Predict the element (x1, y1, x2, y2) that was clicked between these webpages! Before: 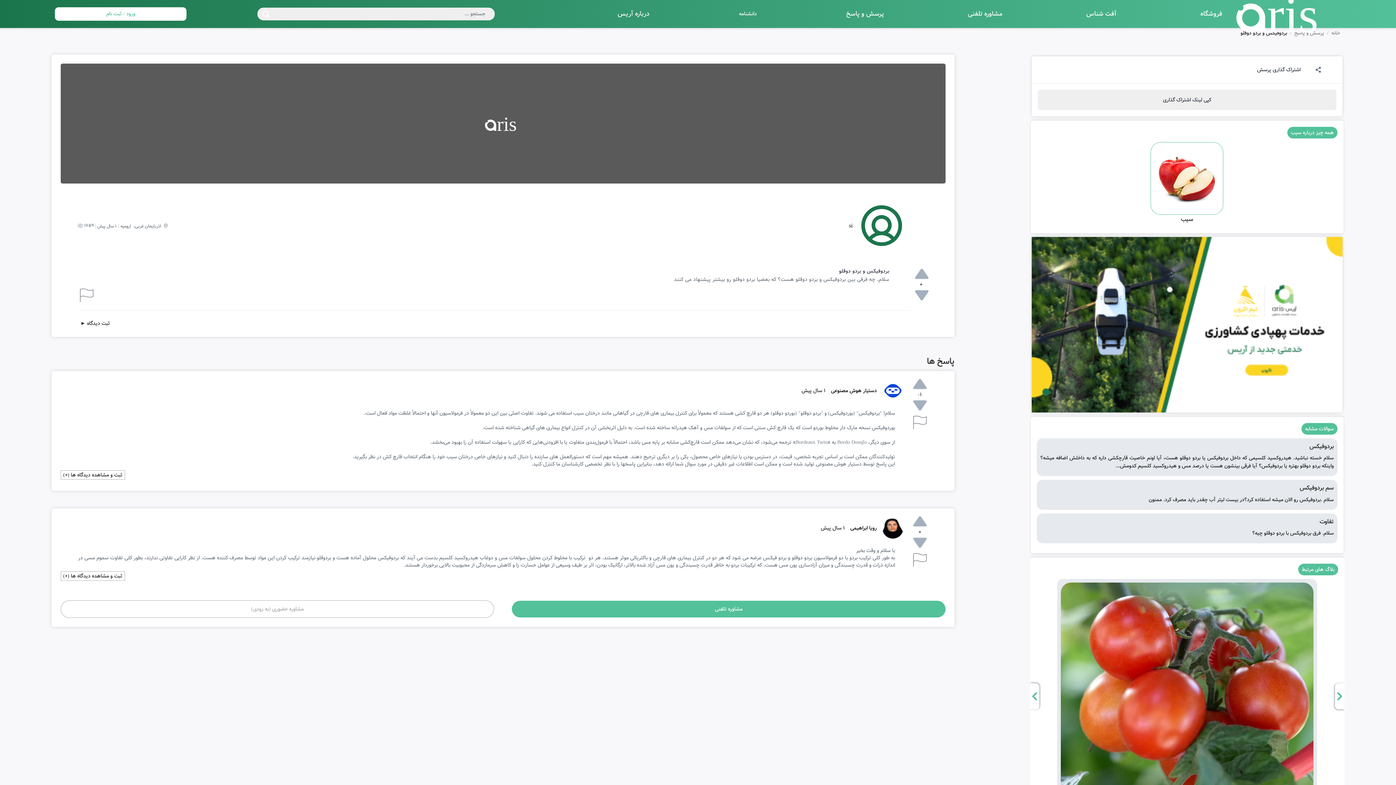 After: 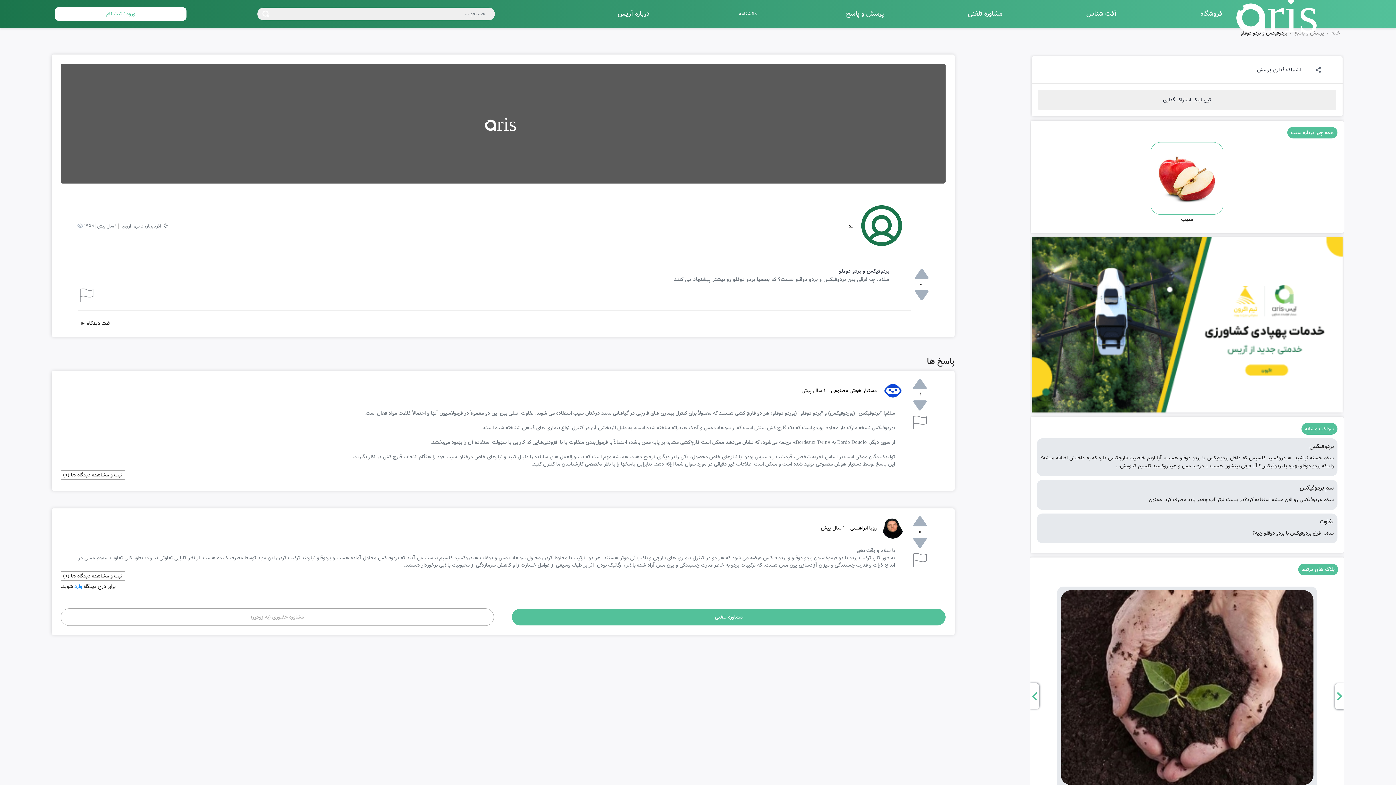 Action: bbox: (60, 571, 124, 581) label: ثبت و مشاهده دیدگاه ها (0)